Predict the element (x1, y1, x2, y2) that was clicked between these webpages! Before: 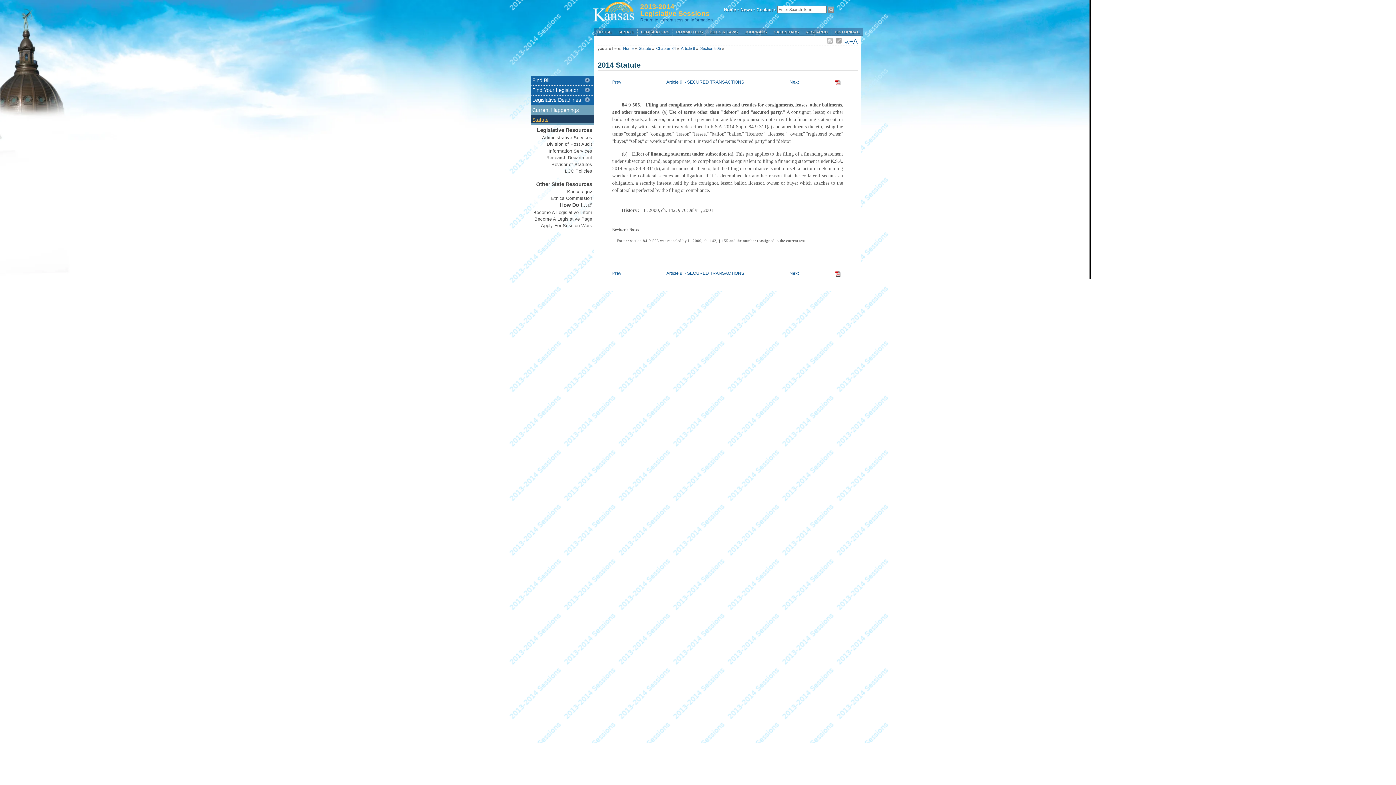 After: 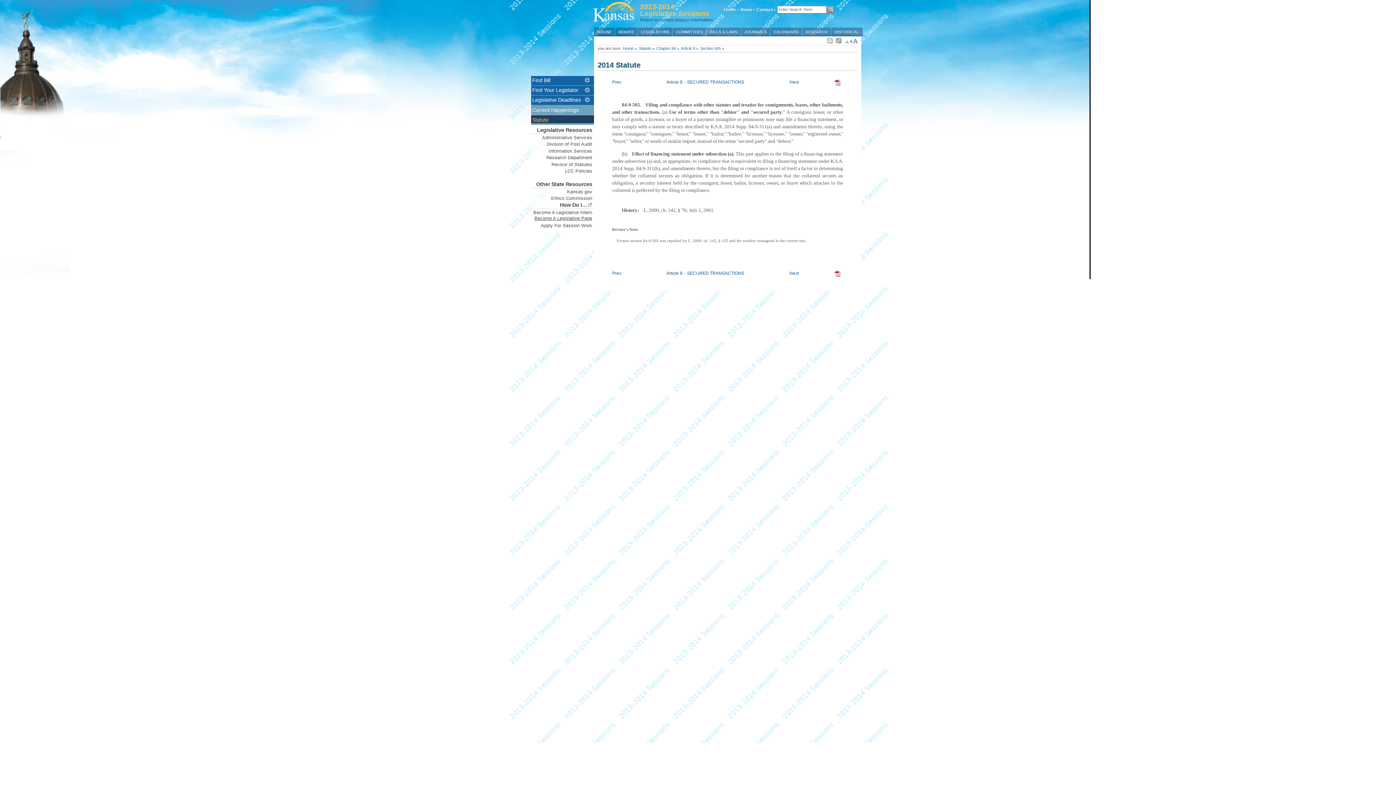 Action: label: Become A Legislative Page bbox: (531, 216, 594, 223)